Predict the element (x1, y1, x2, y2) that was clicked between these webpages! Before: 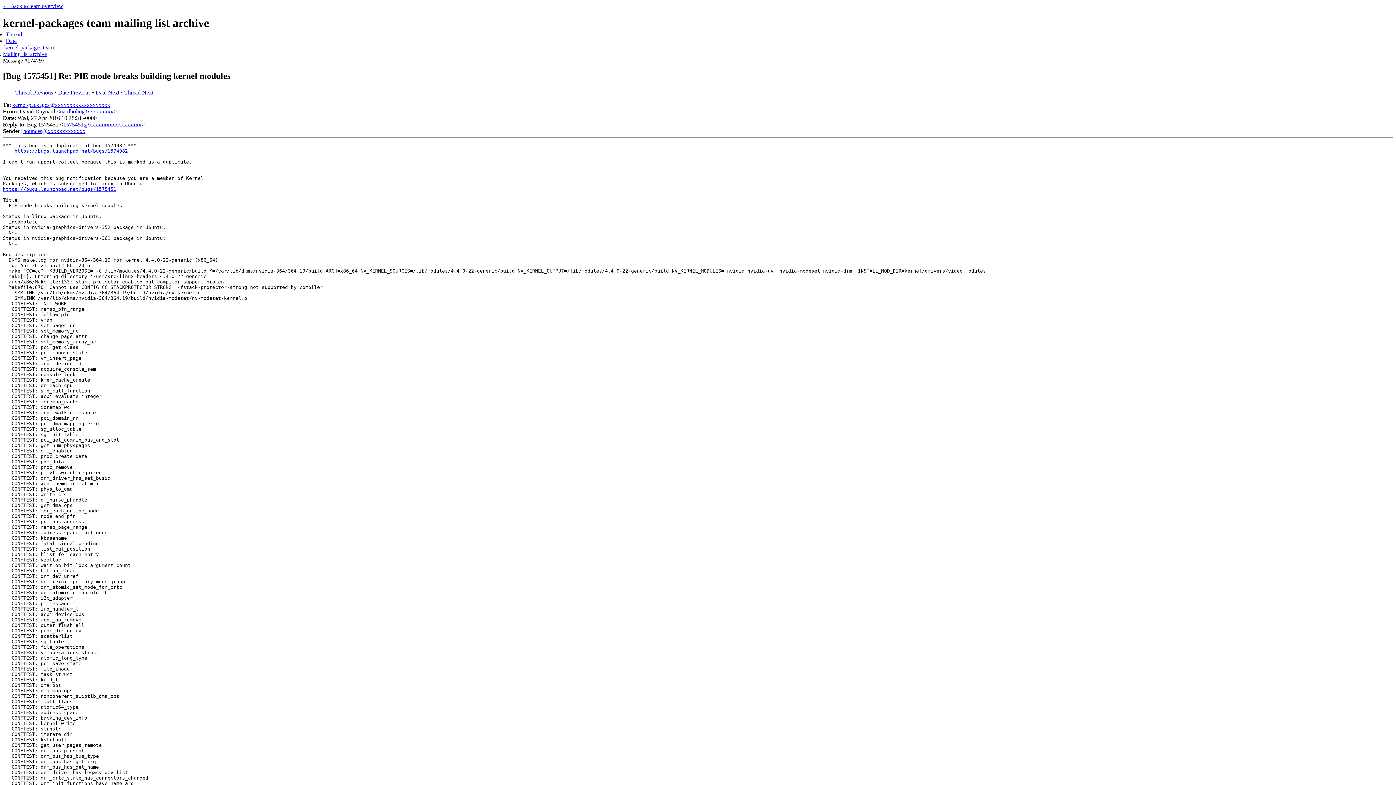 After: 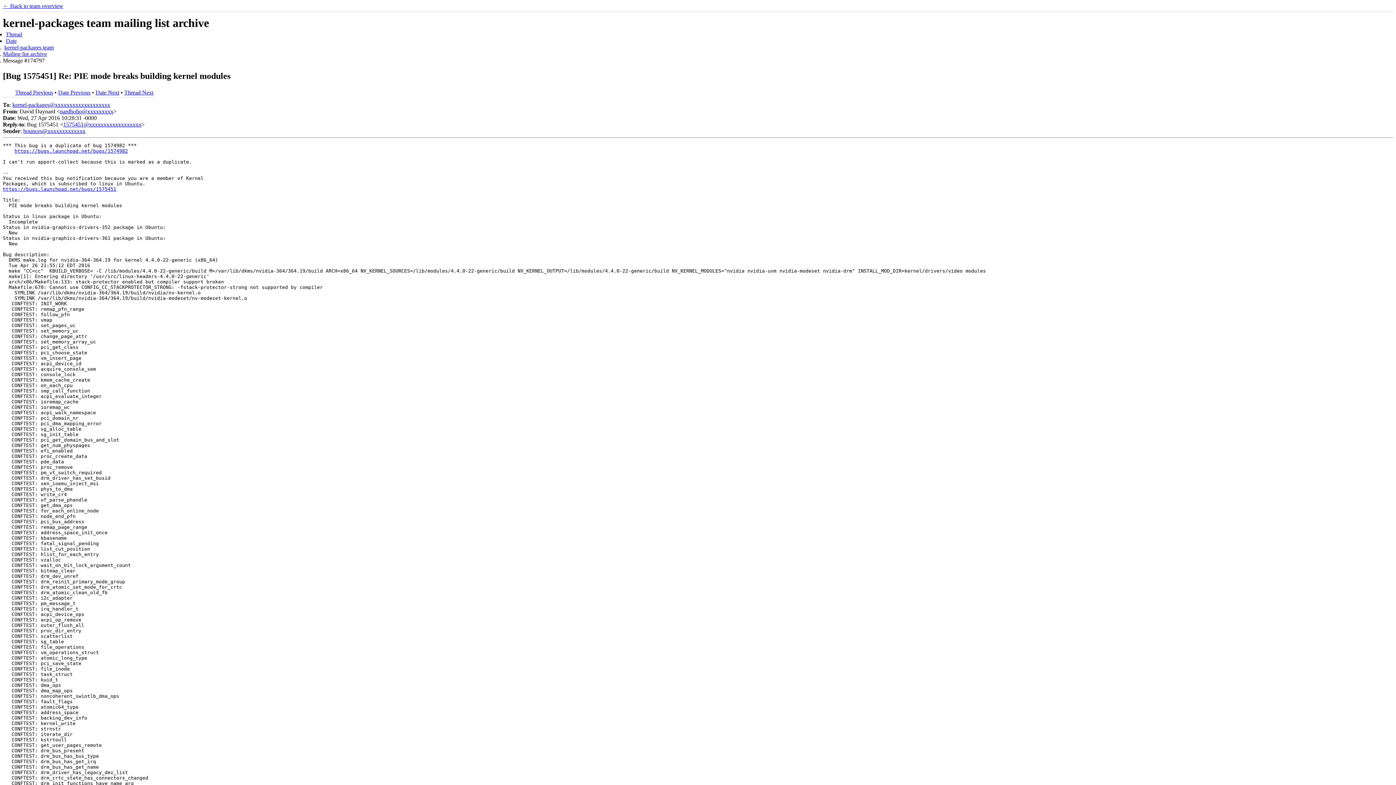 Action: label: bounces@xxxxxxxxxxxxx bbox: (23, 127, 85, 134)